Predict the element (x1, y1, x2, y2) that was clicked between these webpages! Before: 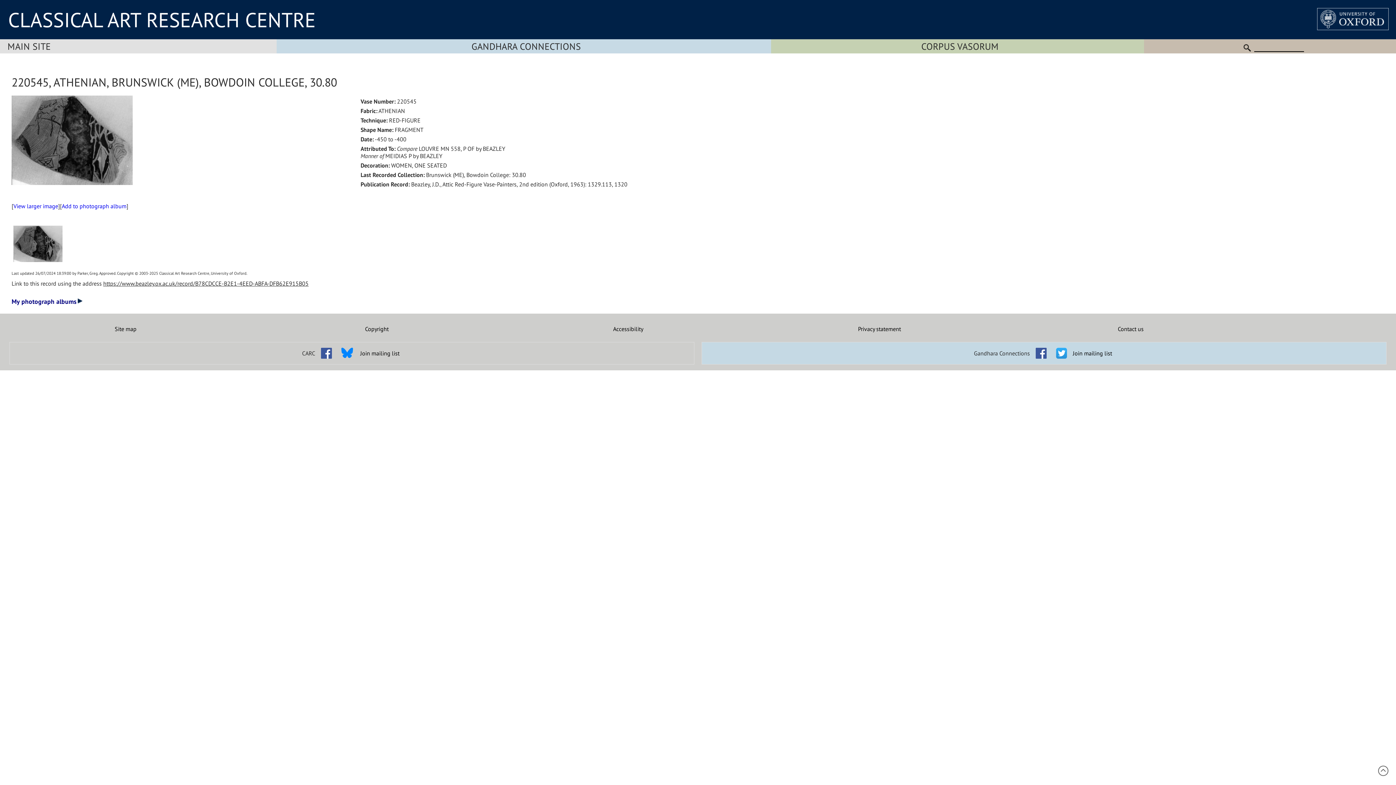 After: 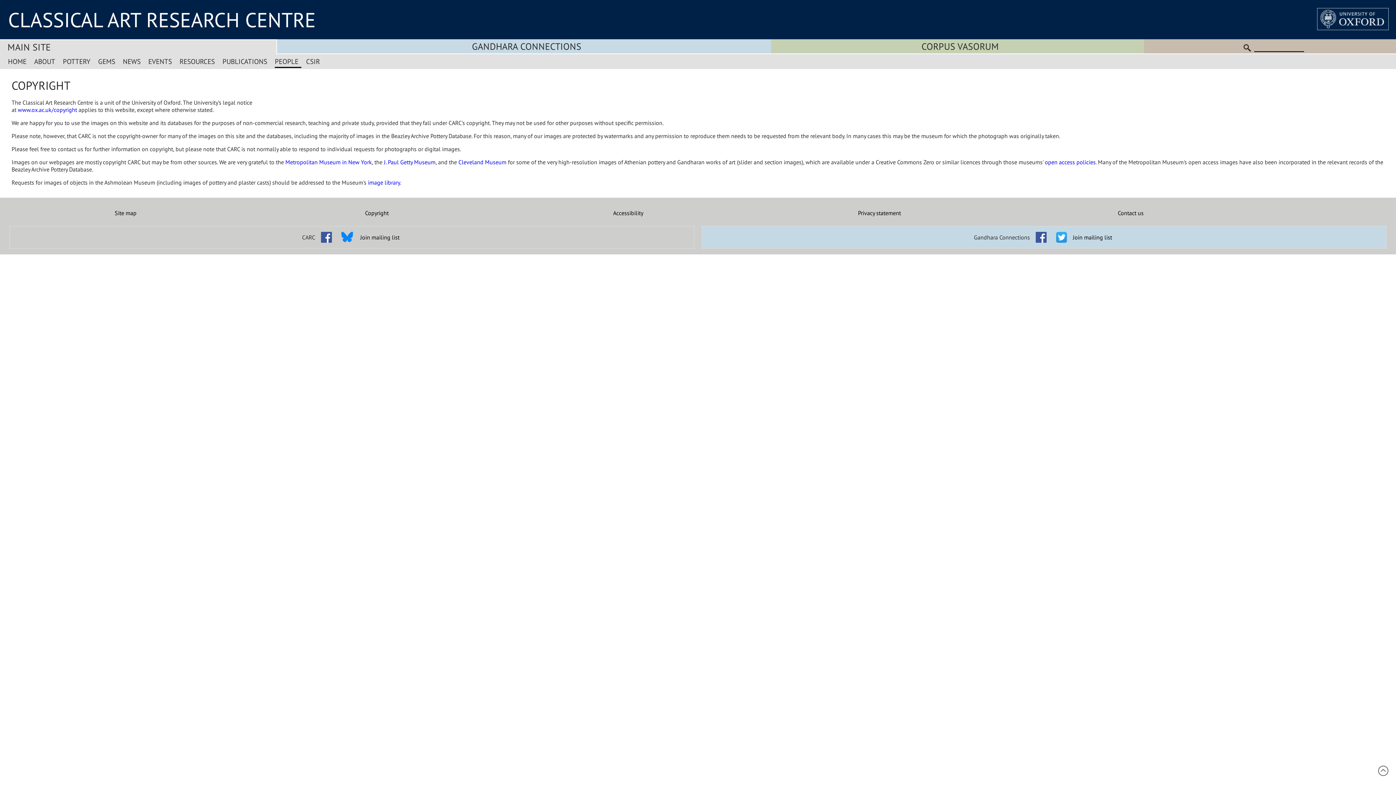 Action: bbox: (251, 325, 502, 332) label: Copyright